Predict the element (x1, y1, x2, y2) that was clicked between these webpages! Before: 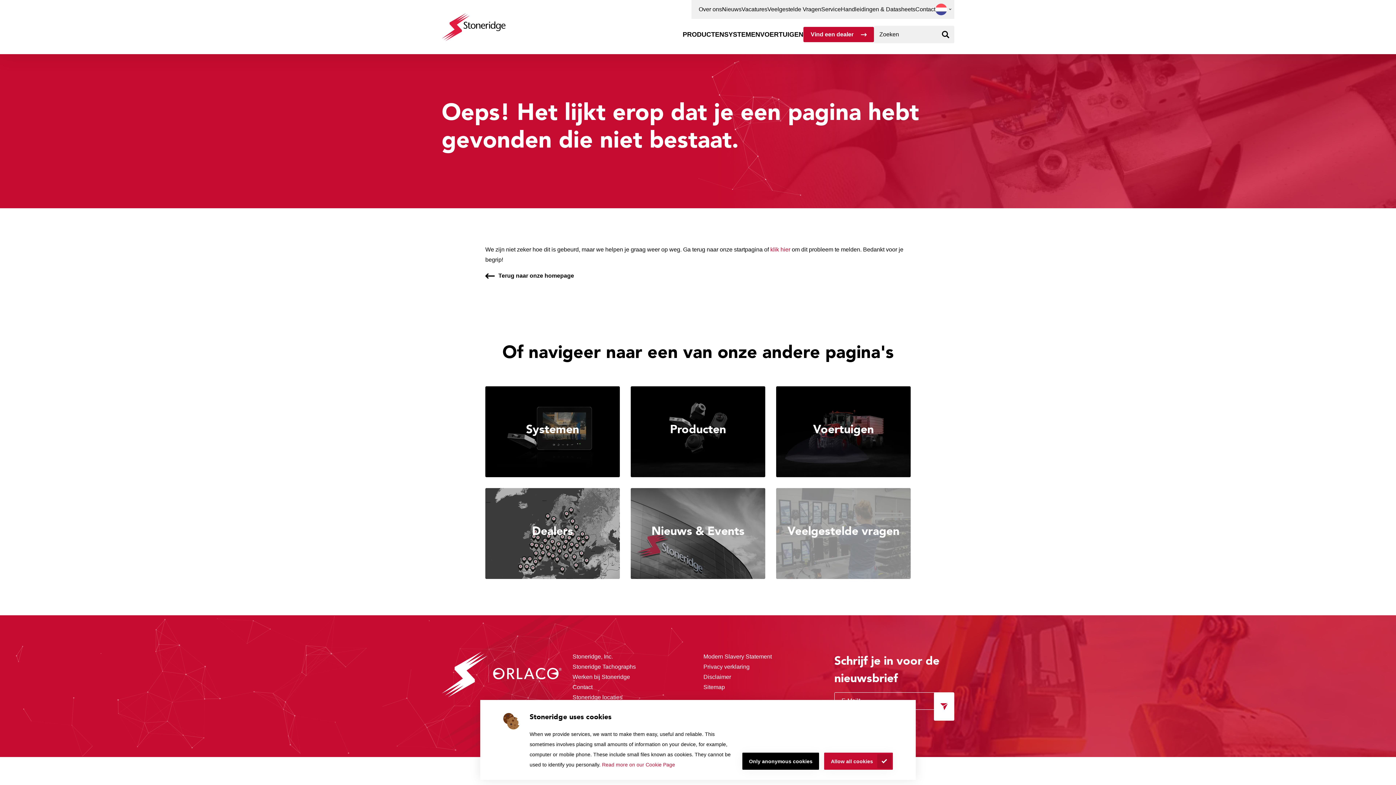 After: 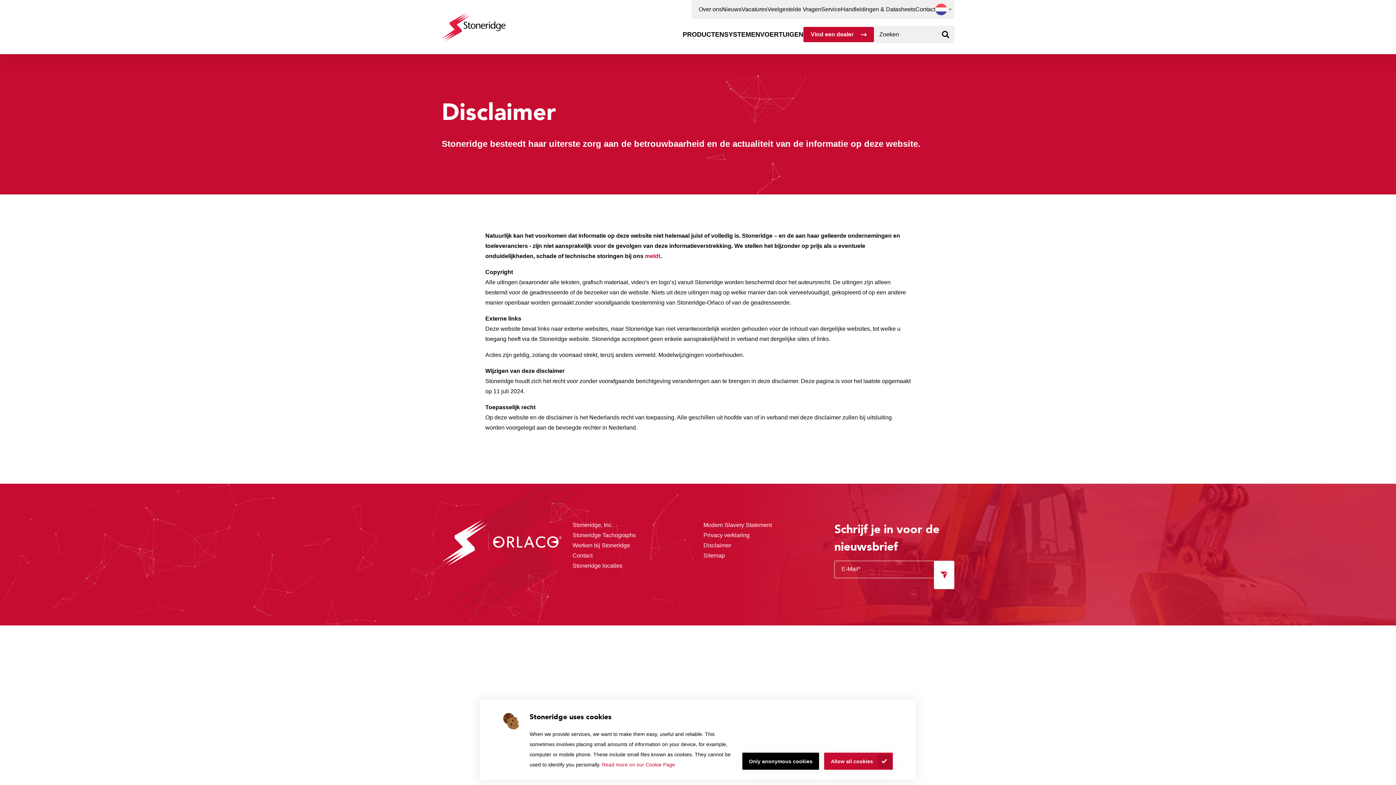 Action: label: Disclaimer bbox: (703, 674, 731, 680)